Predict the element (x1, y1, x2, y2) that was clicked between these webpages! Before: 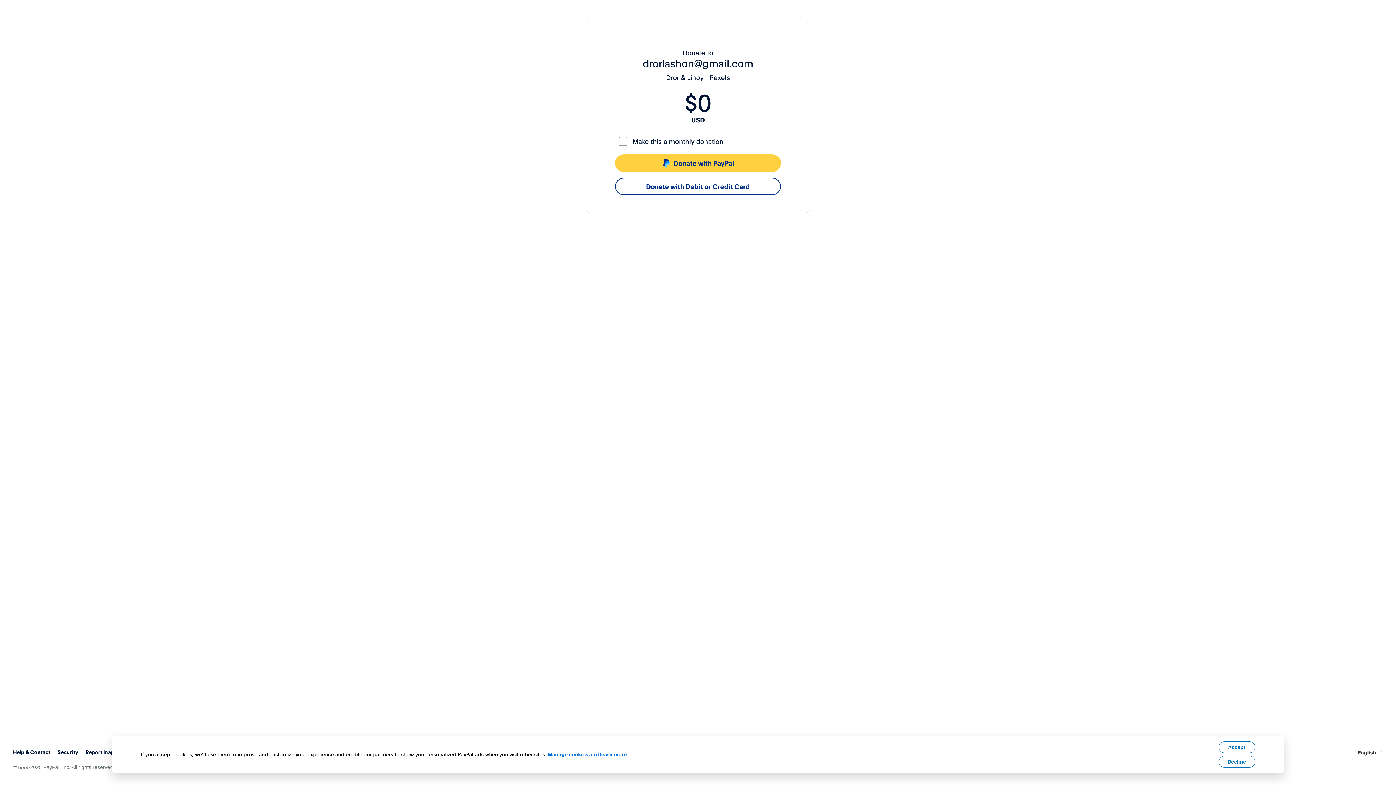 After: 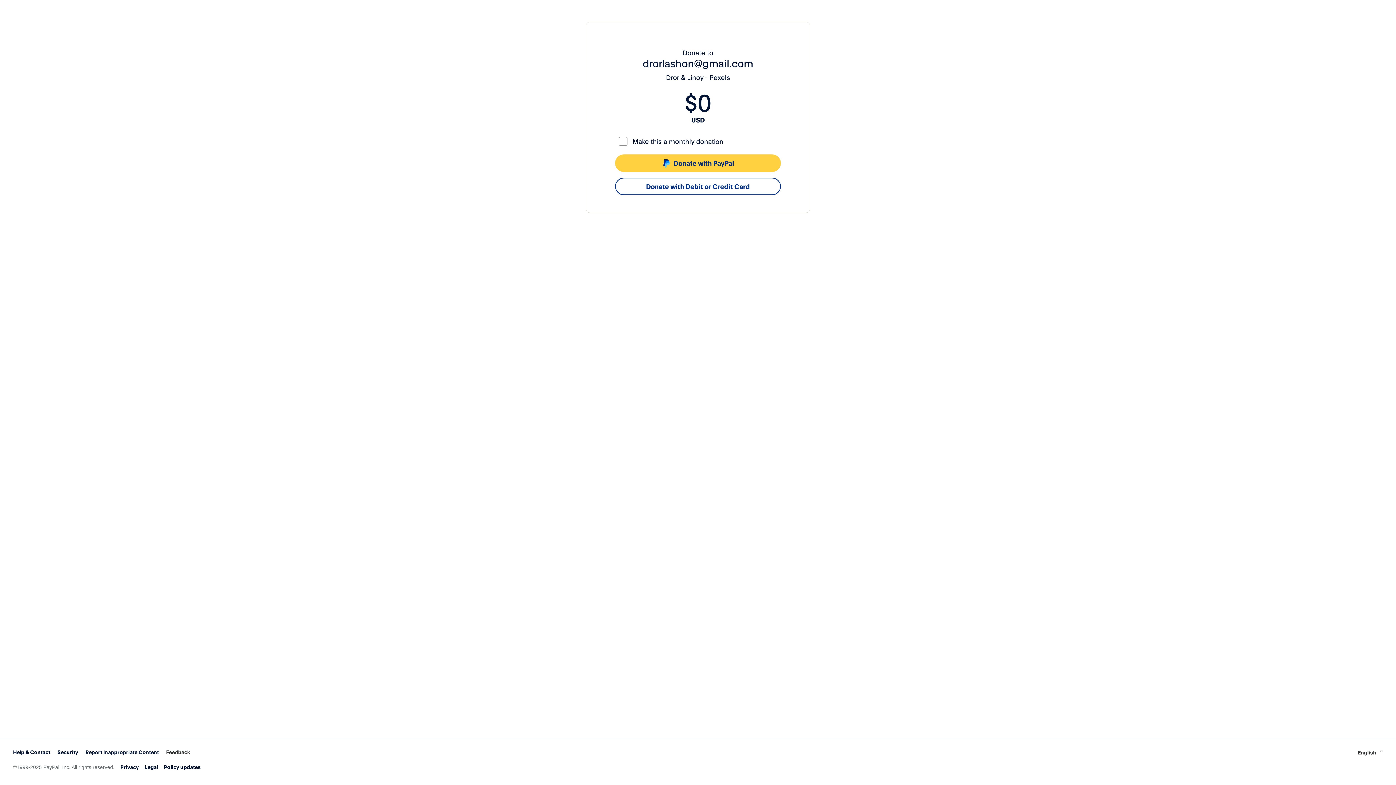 Action: label: Decline bbox: (1218, 756, 1255, 768)